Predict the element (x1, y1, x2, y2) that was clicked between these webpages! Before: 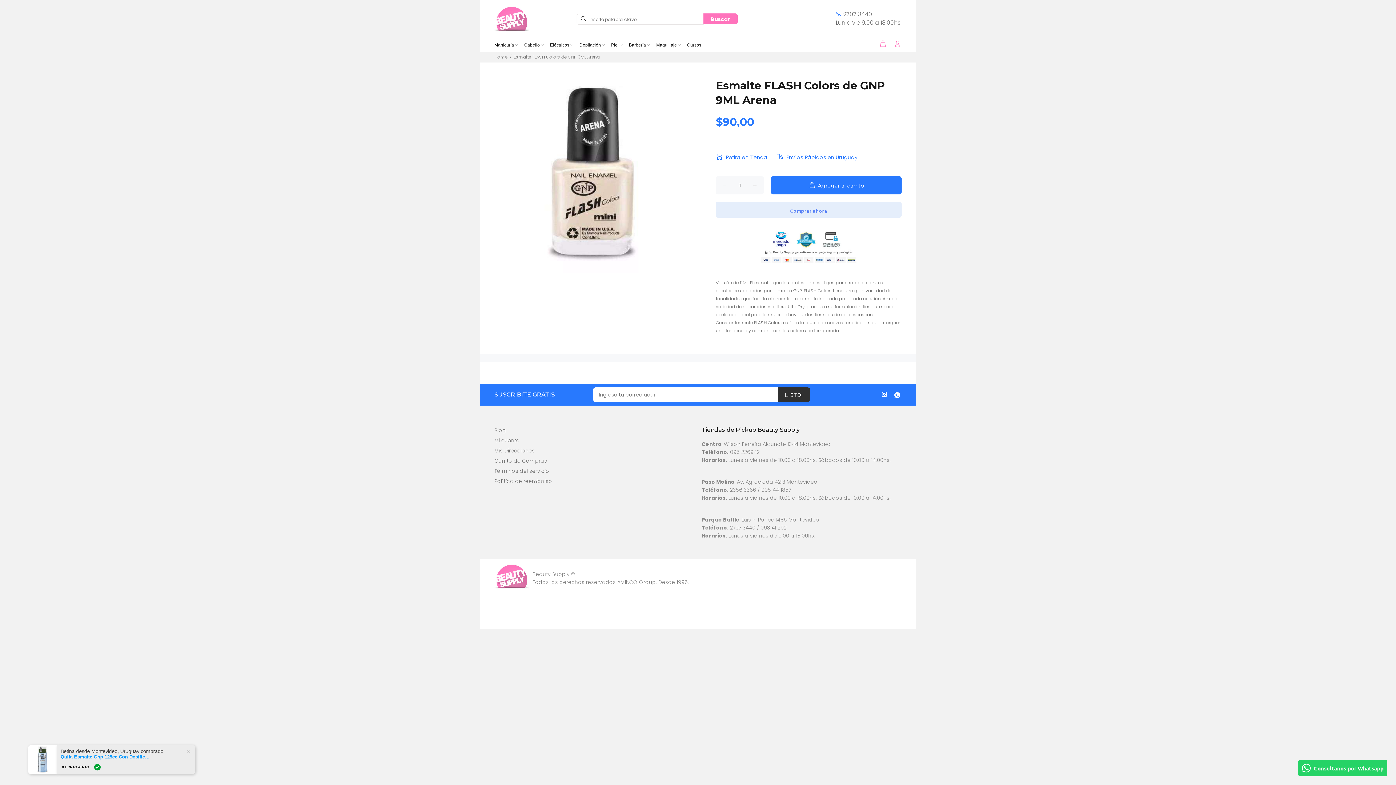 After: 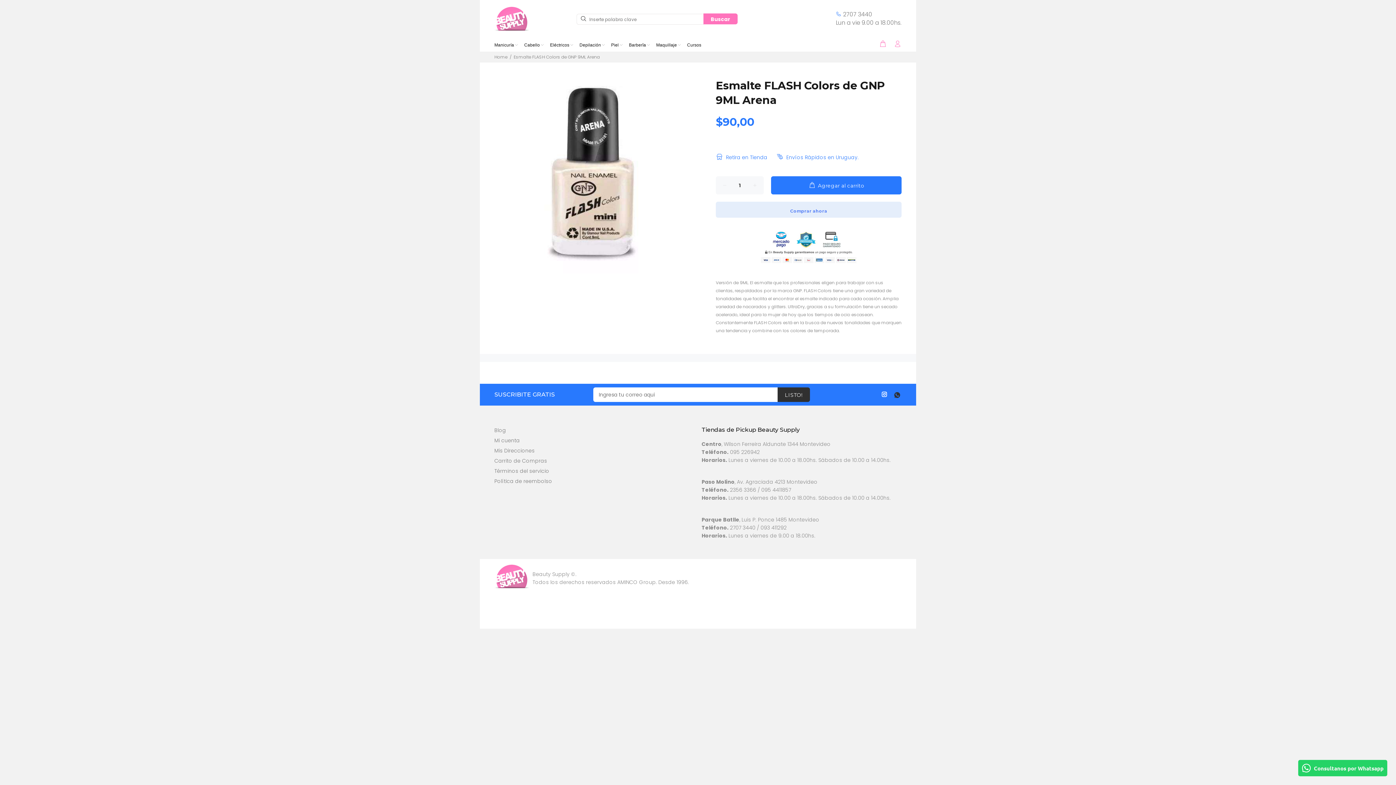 Action: bbox: (893, 388, 901, 400)